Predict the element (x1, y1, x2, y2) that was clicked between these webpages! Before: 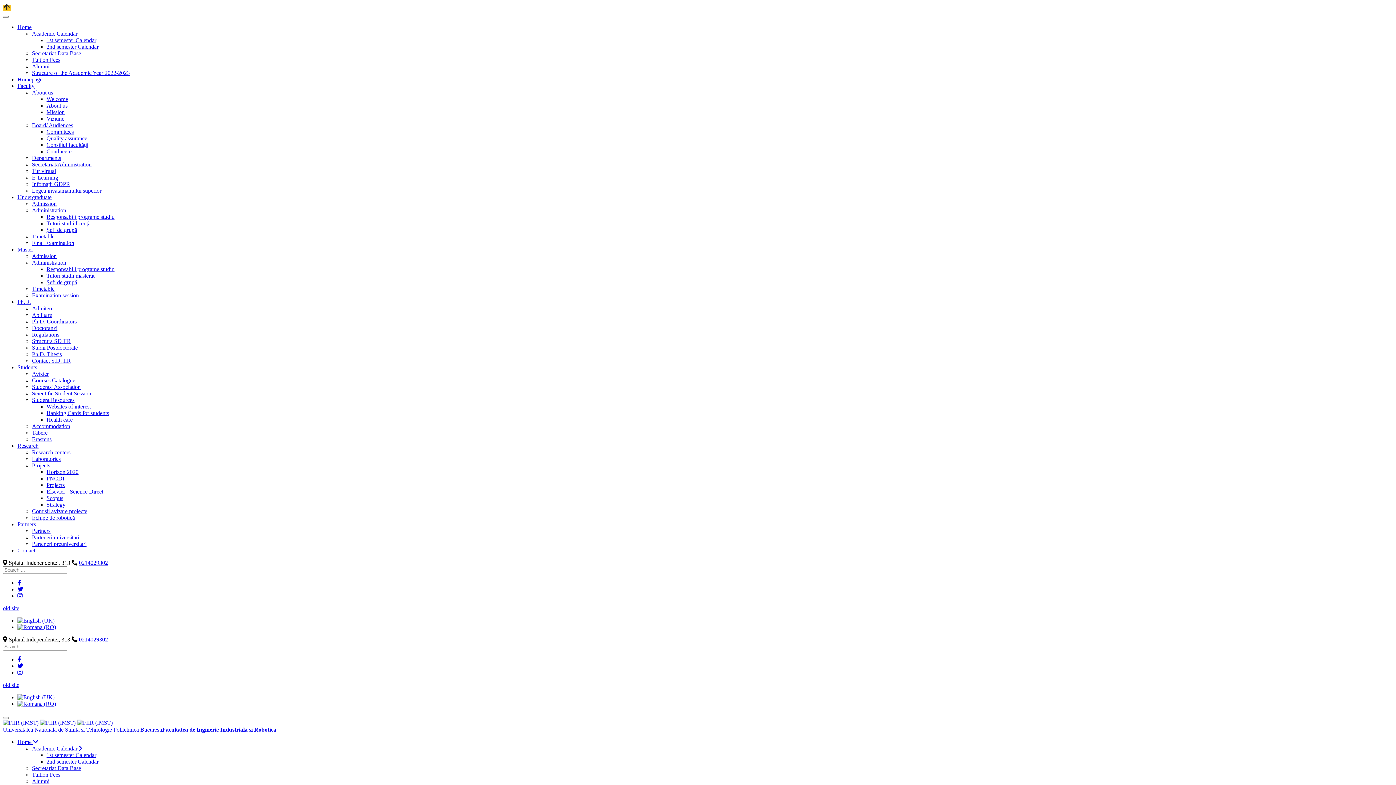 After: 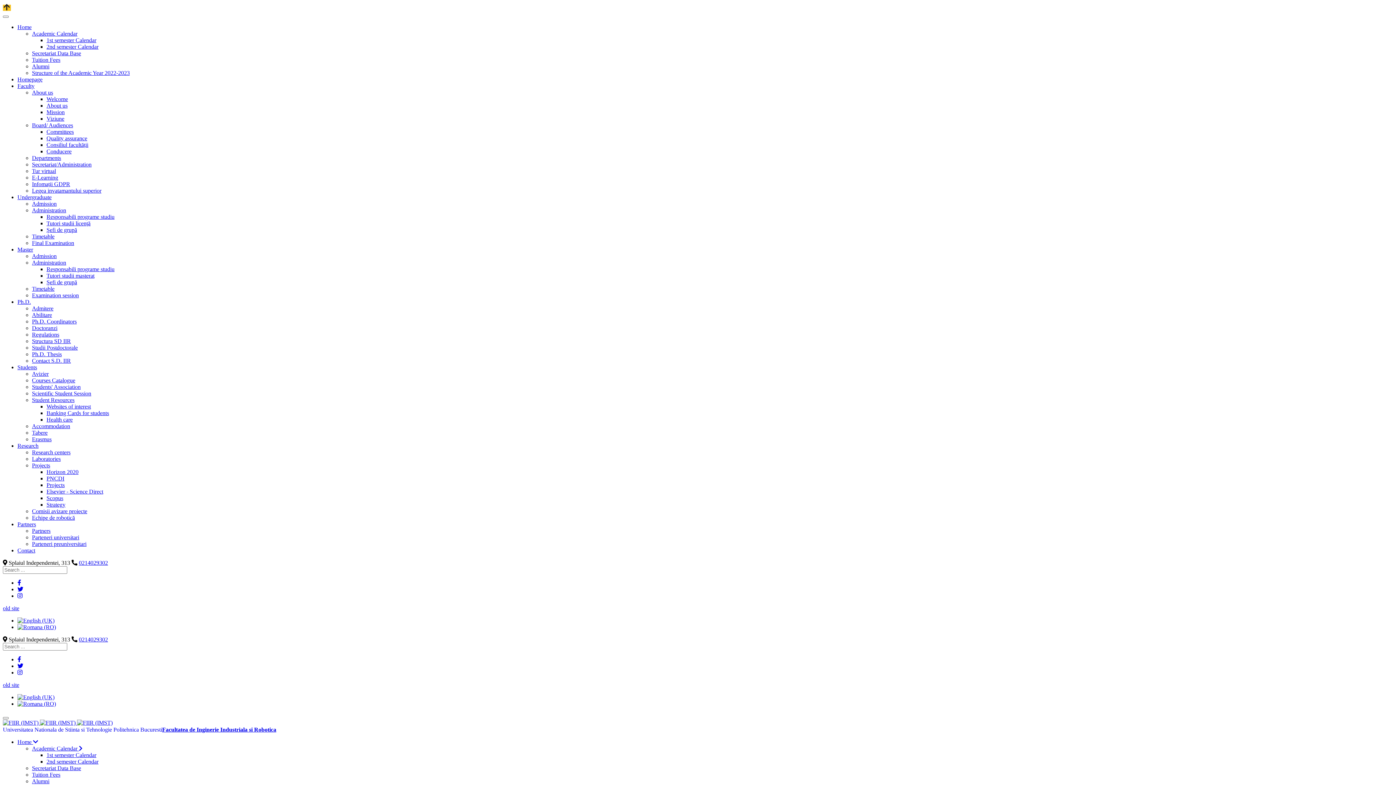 Action: bbox: (32, 351, 61, 357) label: Ph.D. Thesis